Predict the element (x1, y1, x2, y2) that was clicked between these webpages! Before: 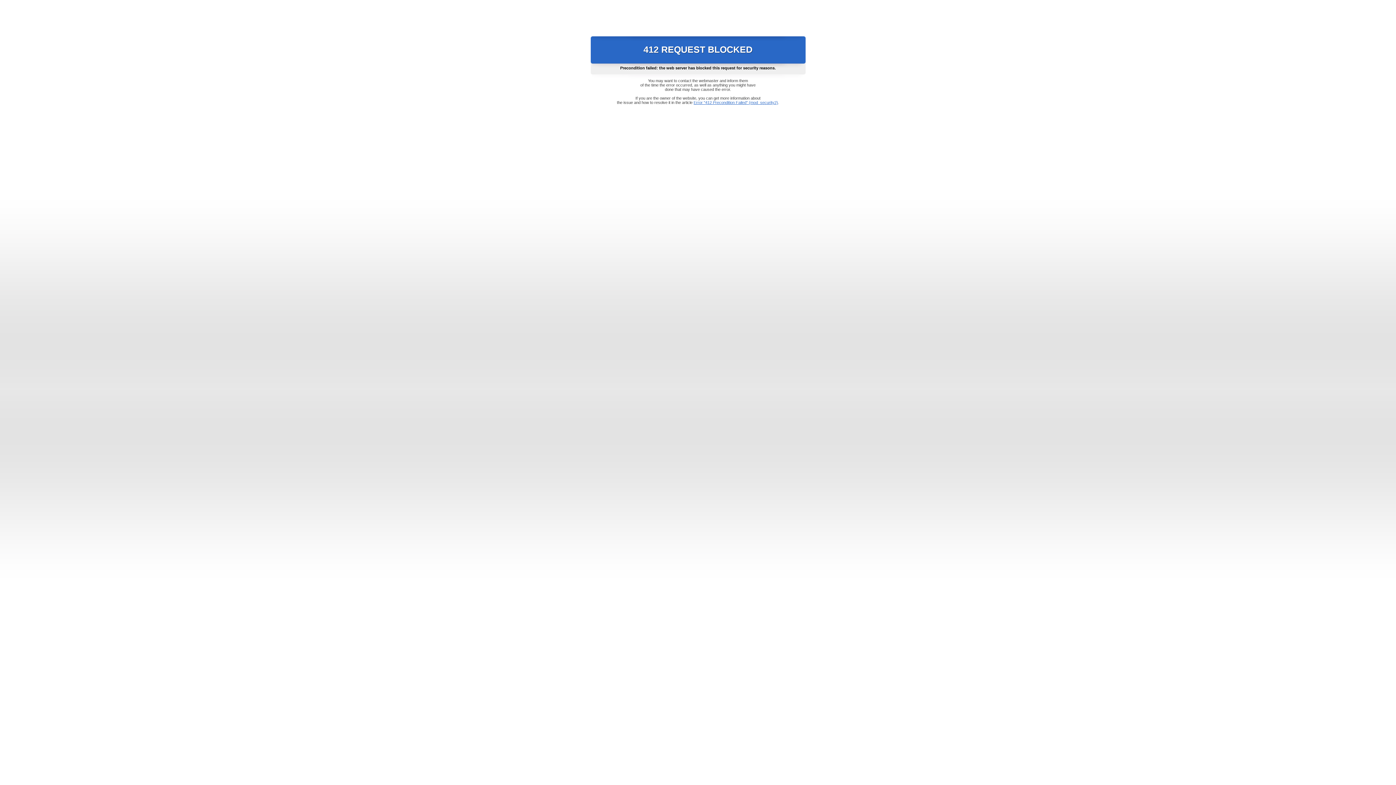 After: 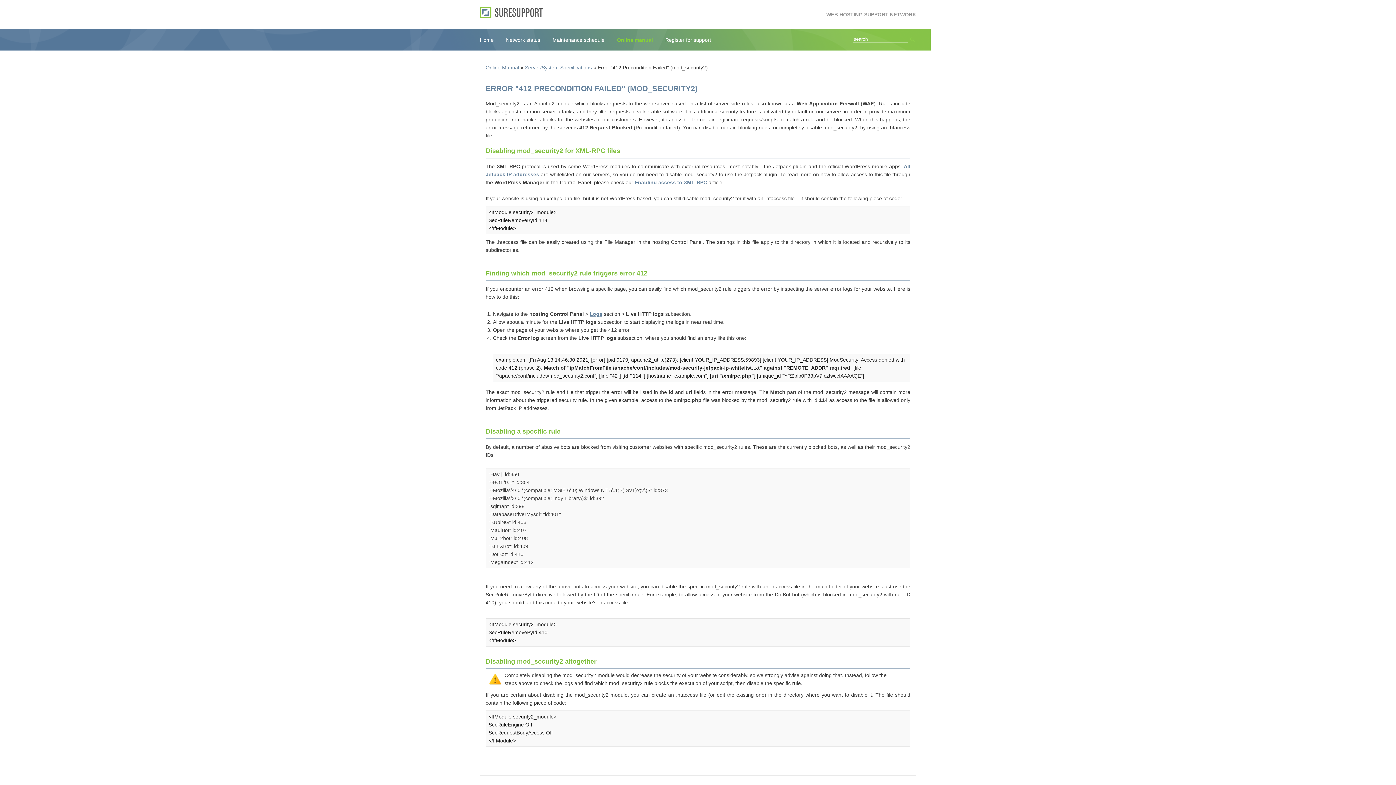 Action: bbox: (693, 100, 778, 104) label: Error "412 Precondition Failed" (mod_security2)